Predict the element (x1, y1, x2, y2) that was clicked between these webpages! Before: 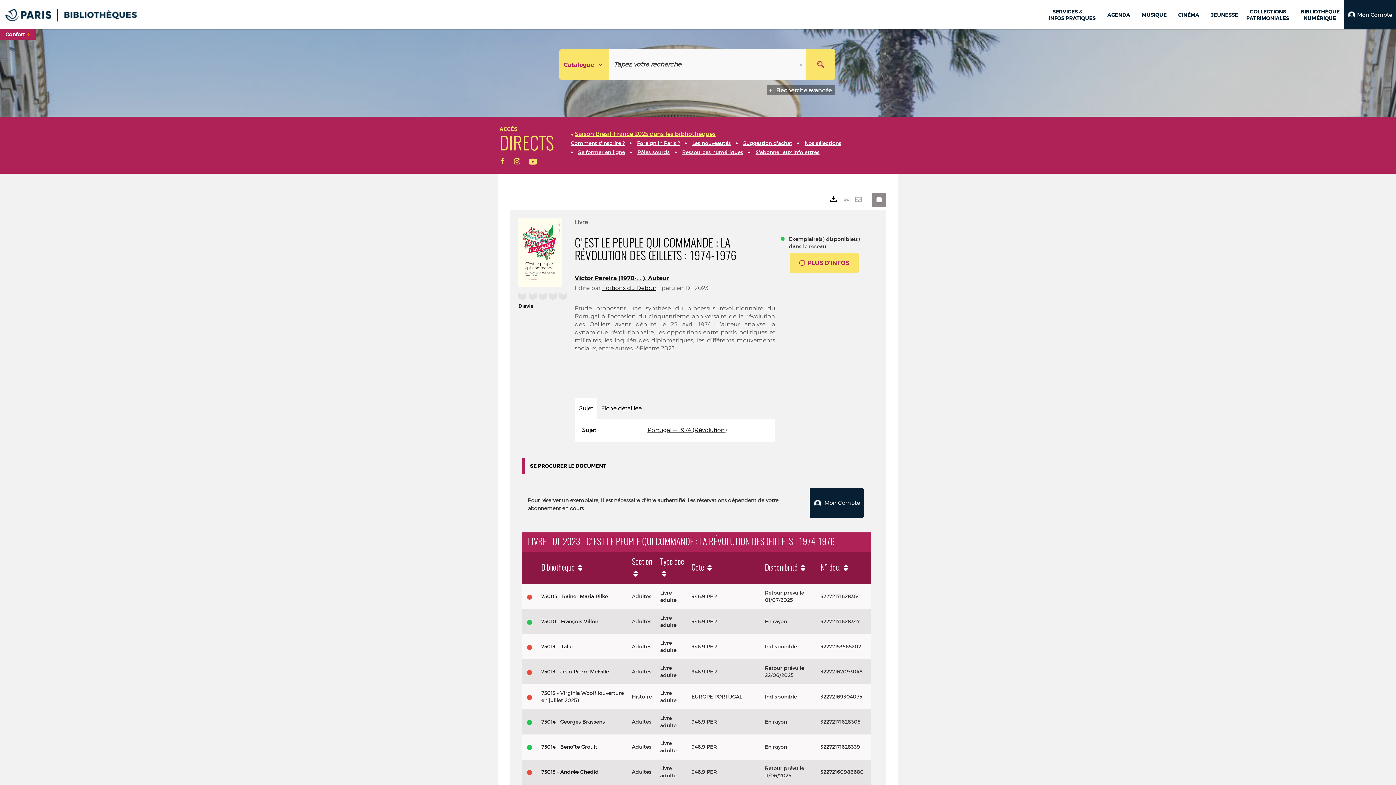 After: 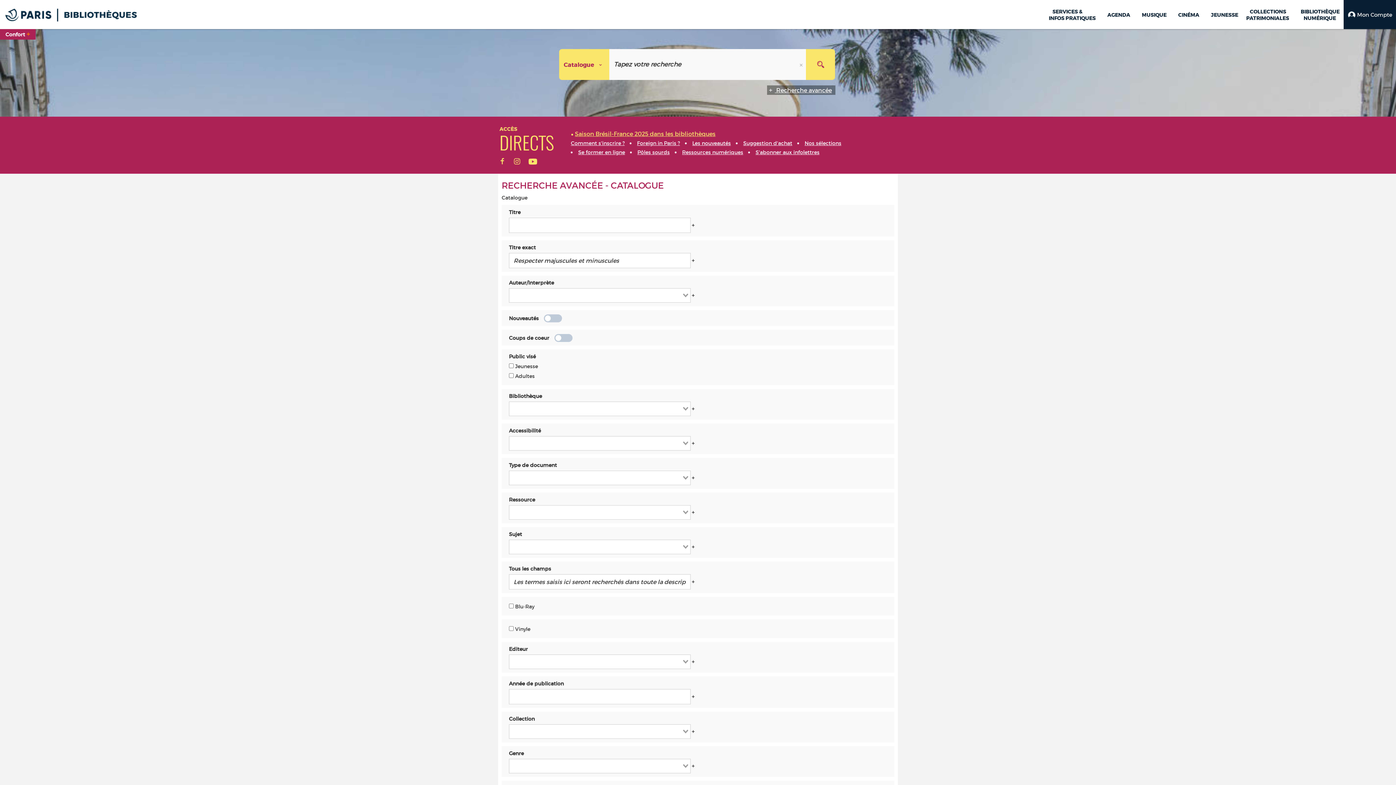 Action: bbox: (767, 85, 835, 94) label:  Recherche avancée